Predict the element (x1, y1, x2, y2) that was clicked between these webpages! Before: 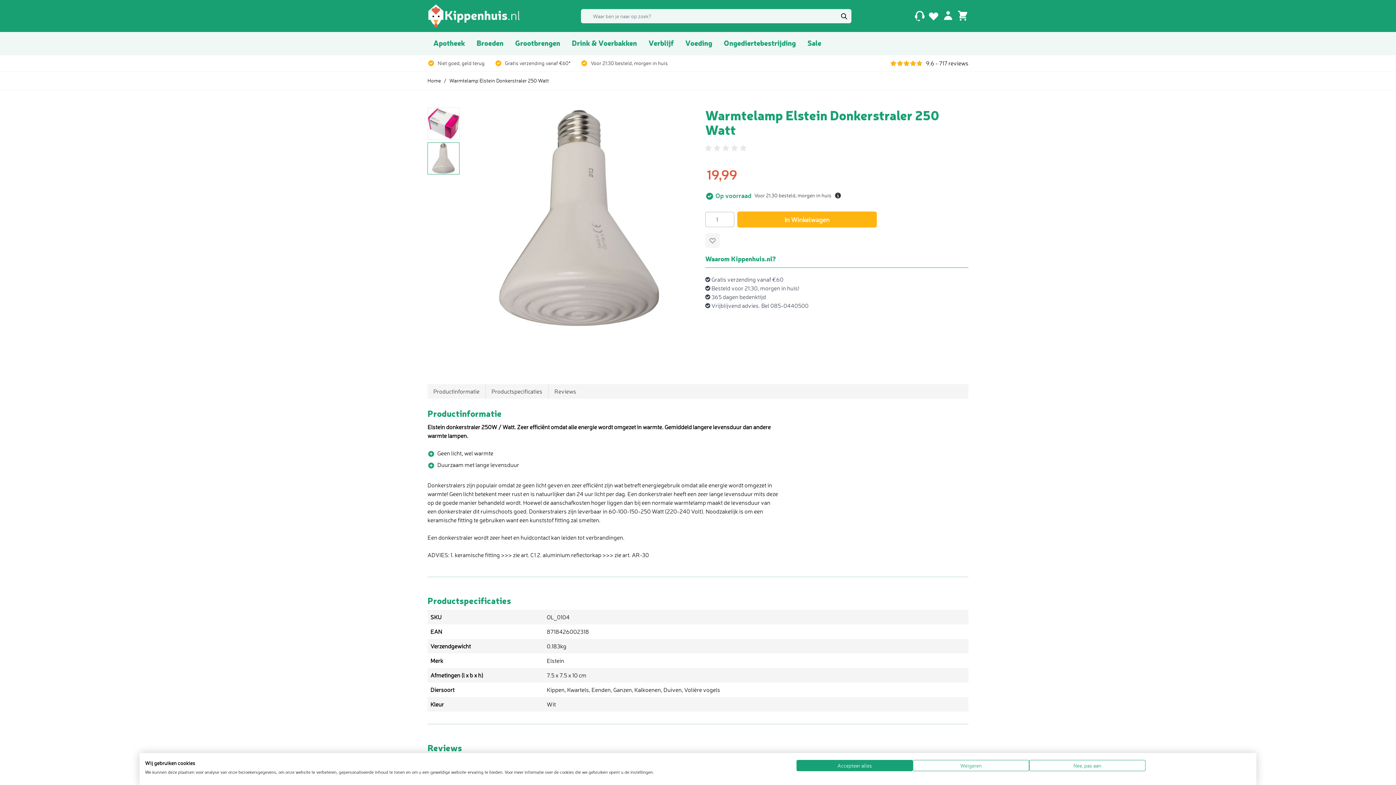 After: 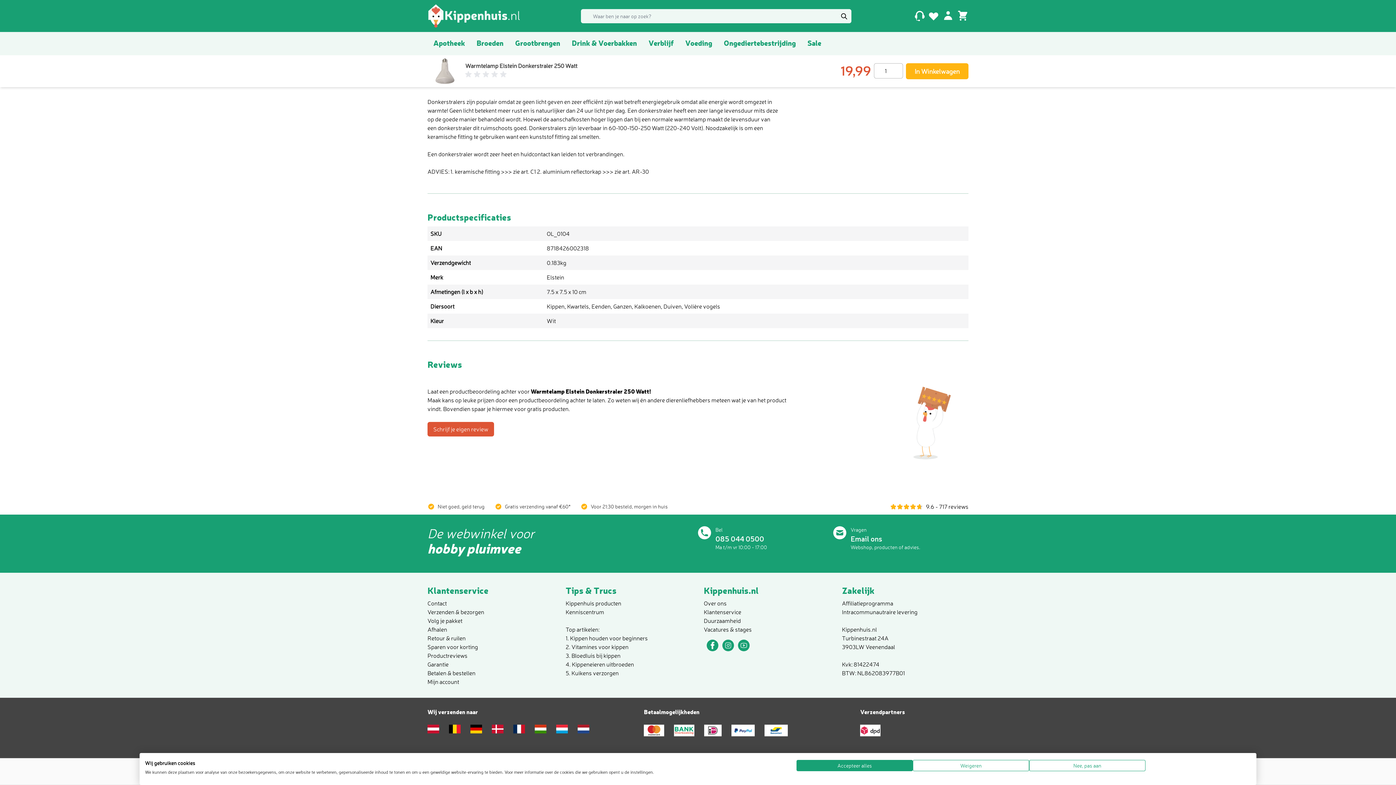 Action: label: Warmtelamp Elstein Donkerstraler 250 Watt rating. 0 out of 5 stars. Click to go to reviews. bbox: (705, 144, 749, 152)